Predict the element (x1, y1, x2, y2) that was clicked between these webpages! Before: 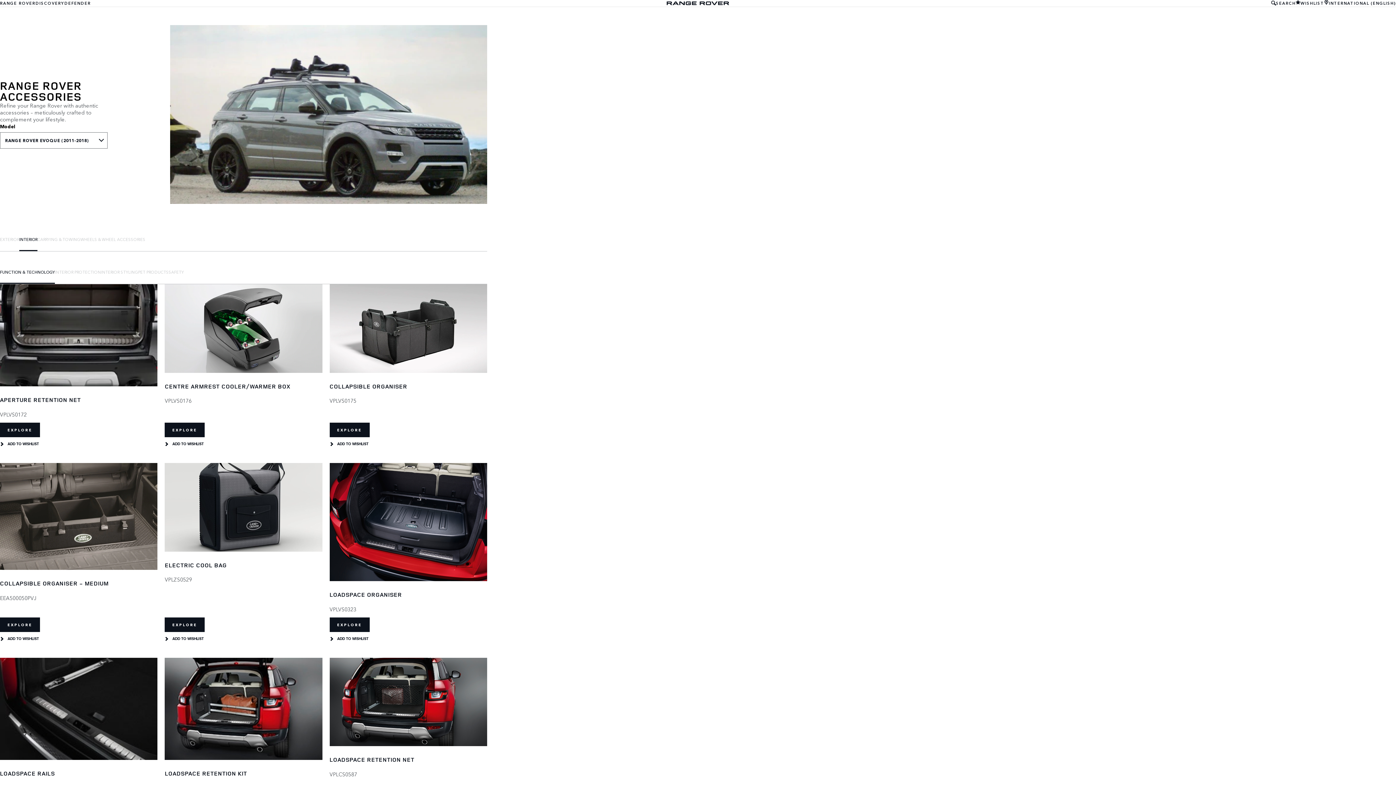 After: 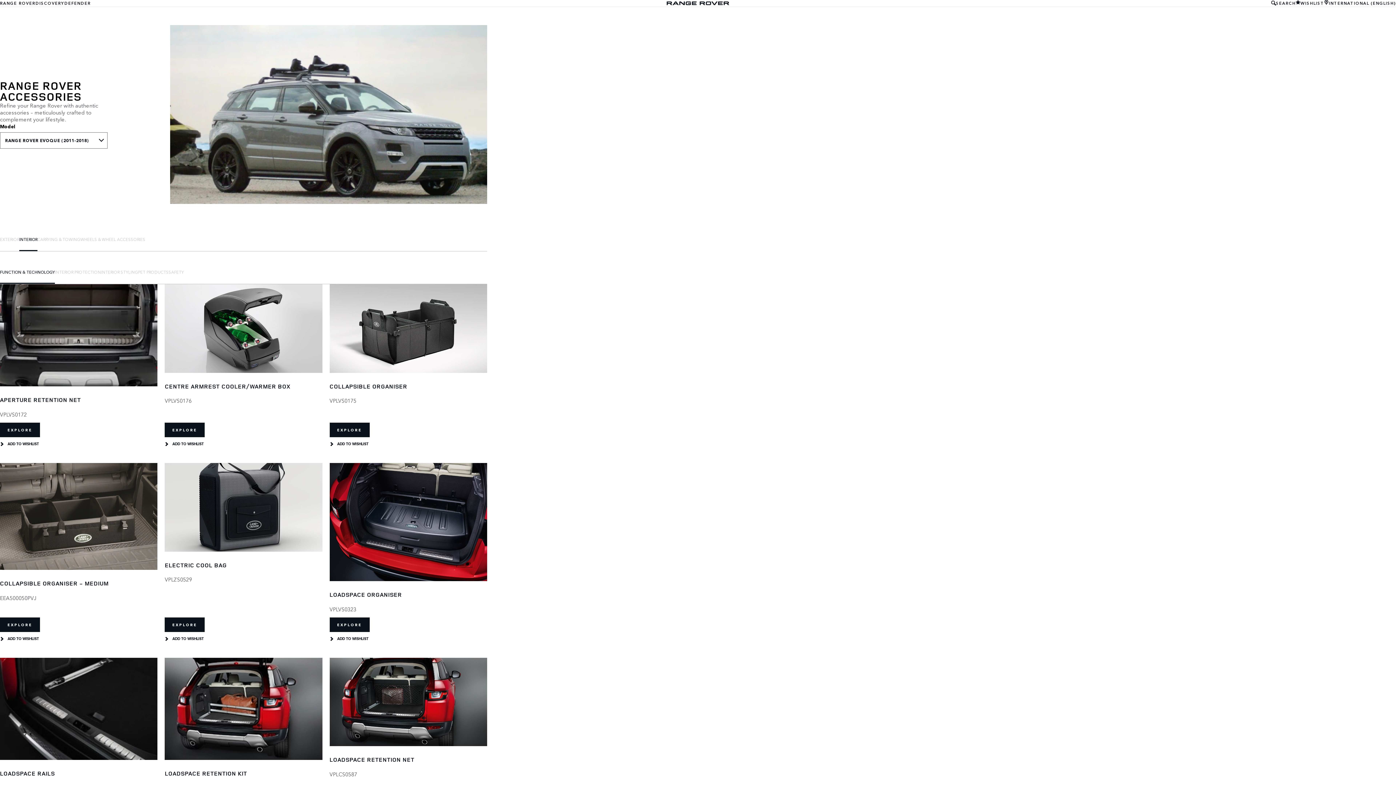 Action: label: ADD TO WISHLIST bbox: (164, 441, 209, 446)